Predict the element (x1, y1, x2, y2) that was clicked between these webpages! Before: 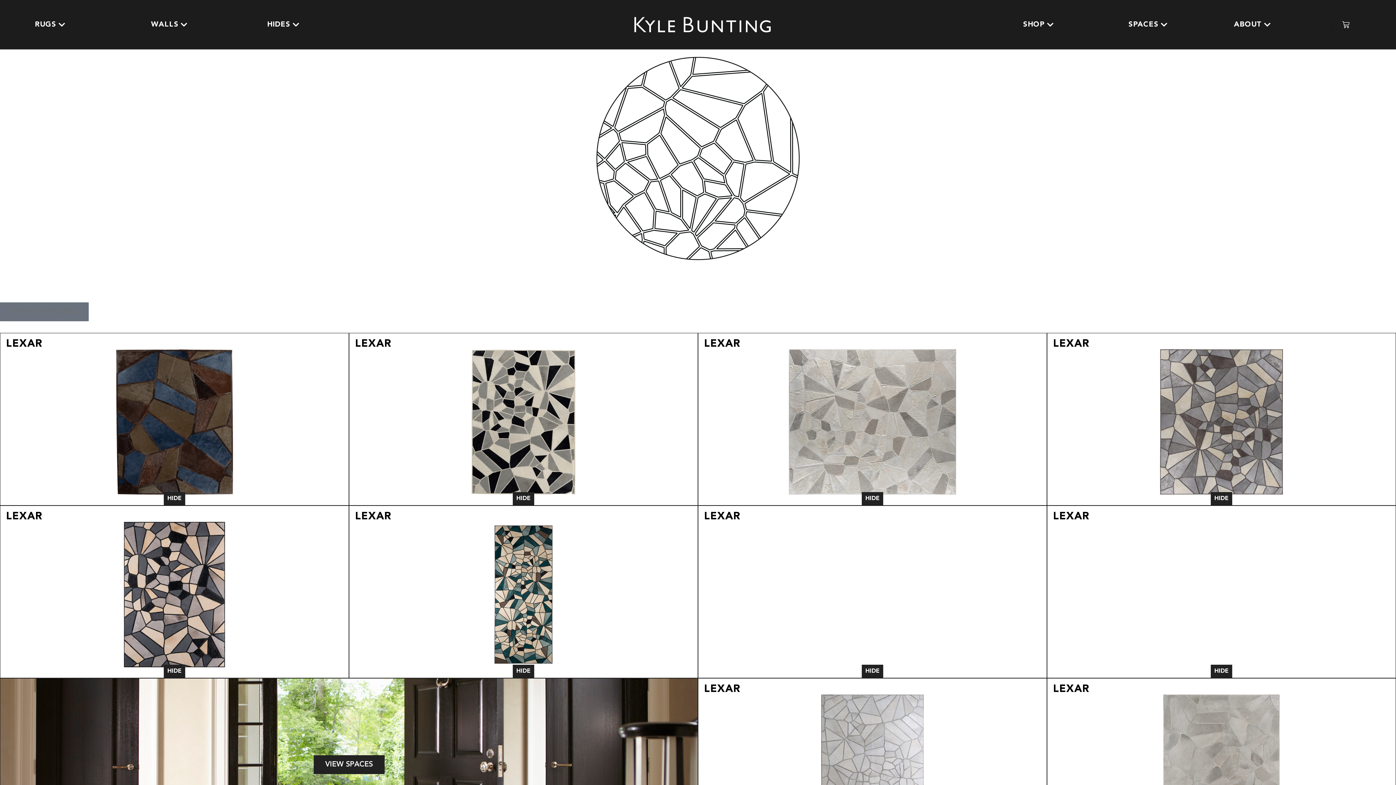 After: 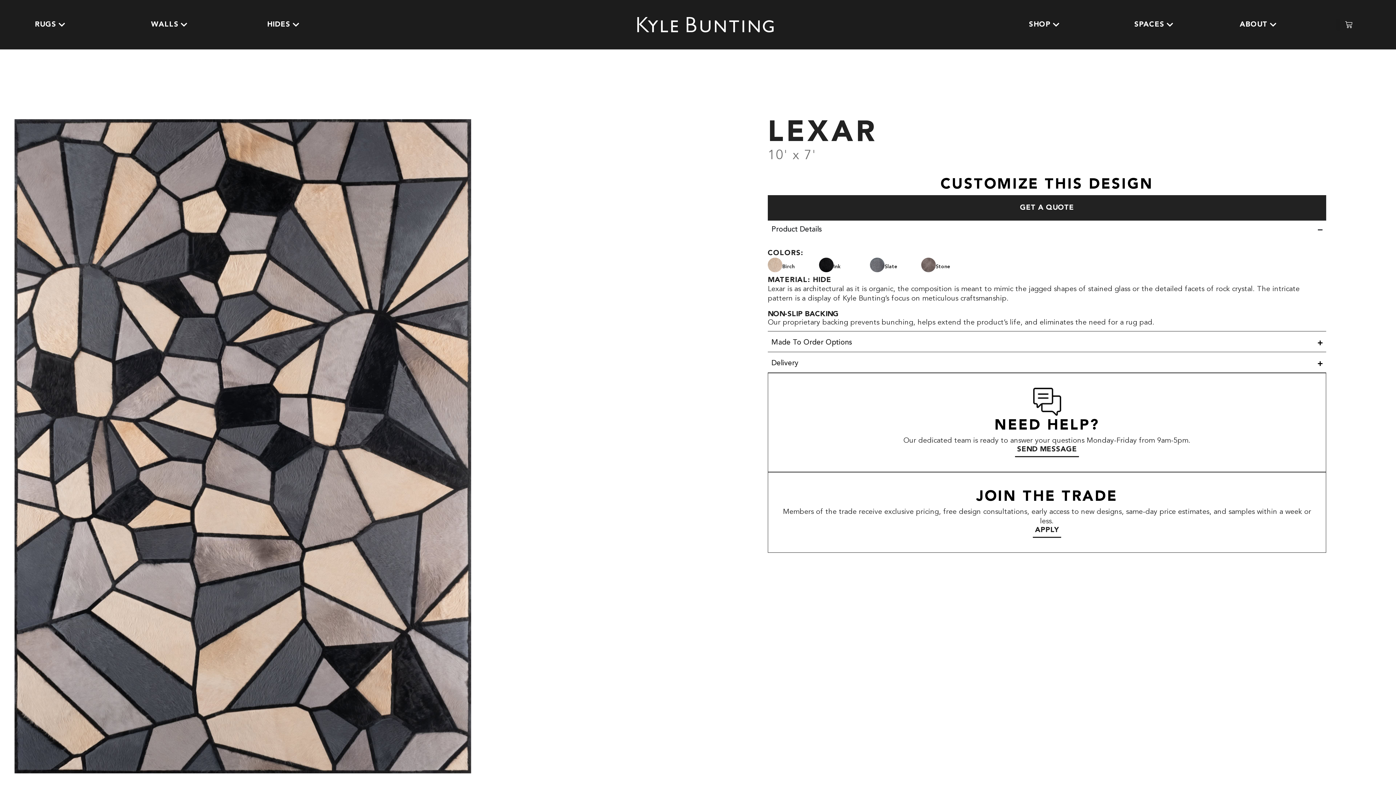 Action: label: LEXAR
HIDE bbox: (0, 505, 349, 678)